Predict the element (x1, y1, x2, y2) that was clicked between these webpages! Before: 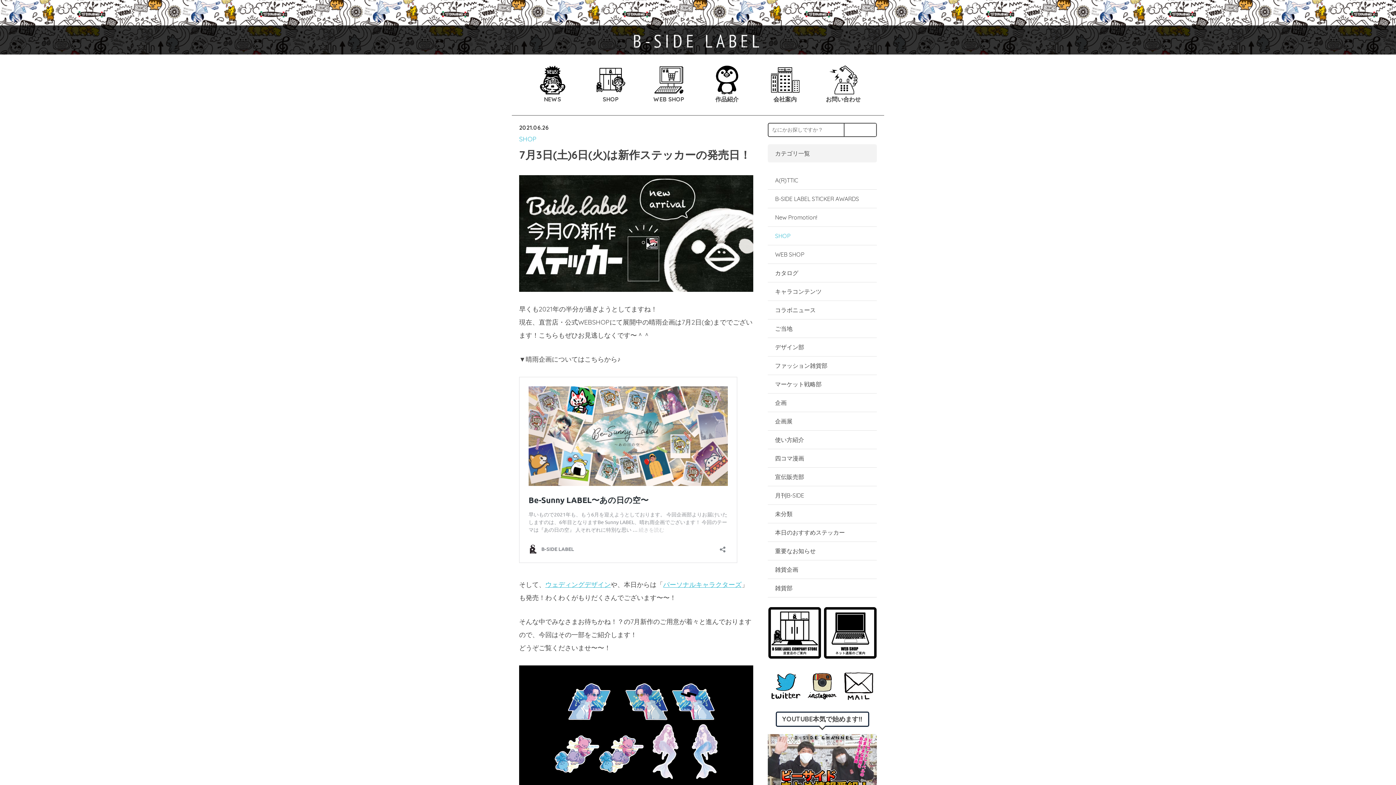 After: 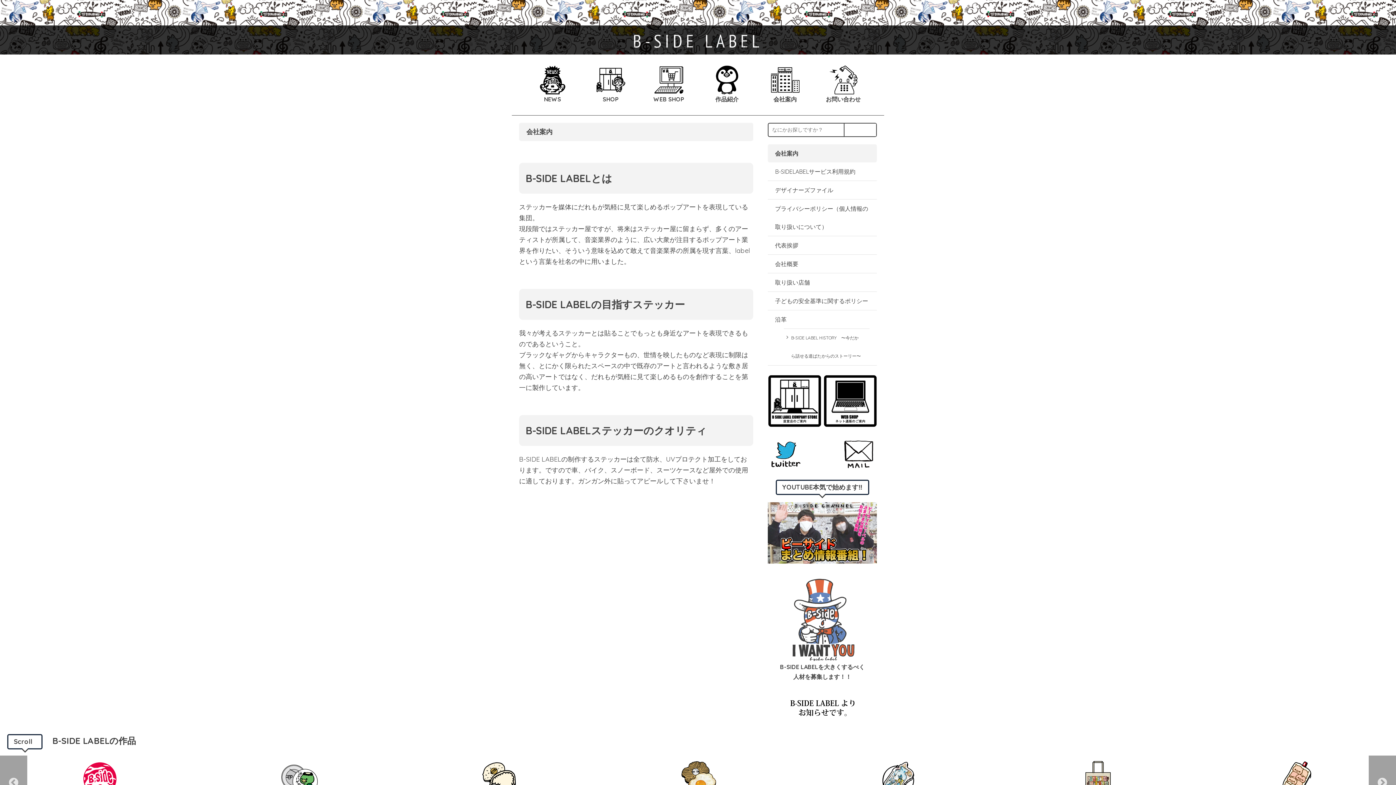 Action: label: 会社案内 bbox: (756, 85, 814, 104)